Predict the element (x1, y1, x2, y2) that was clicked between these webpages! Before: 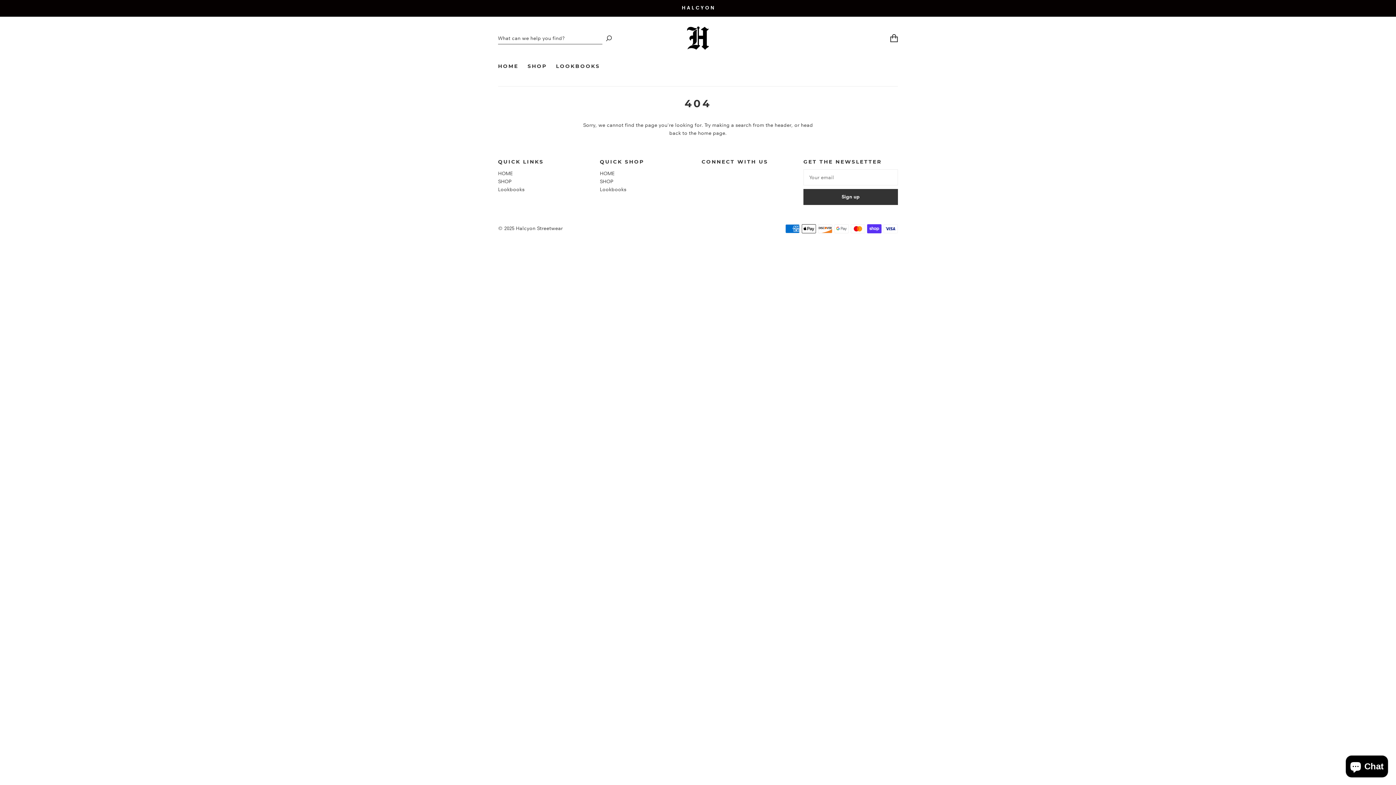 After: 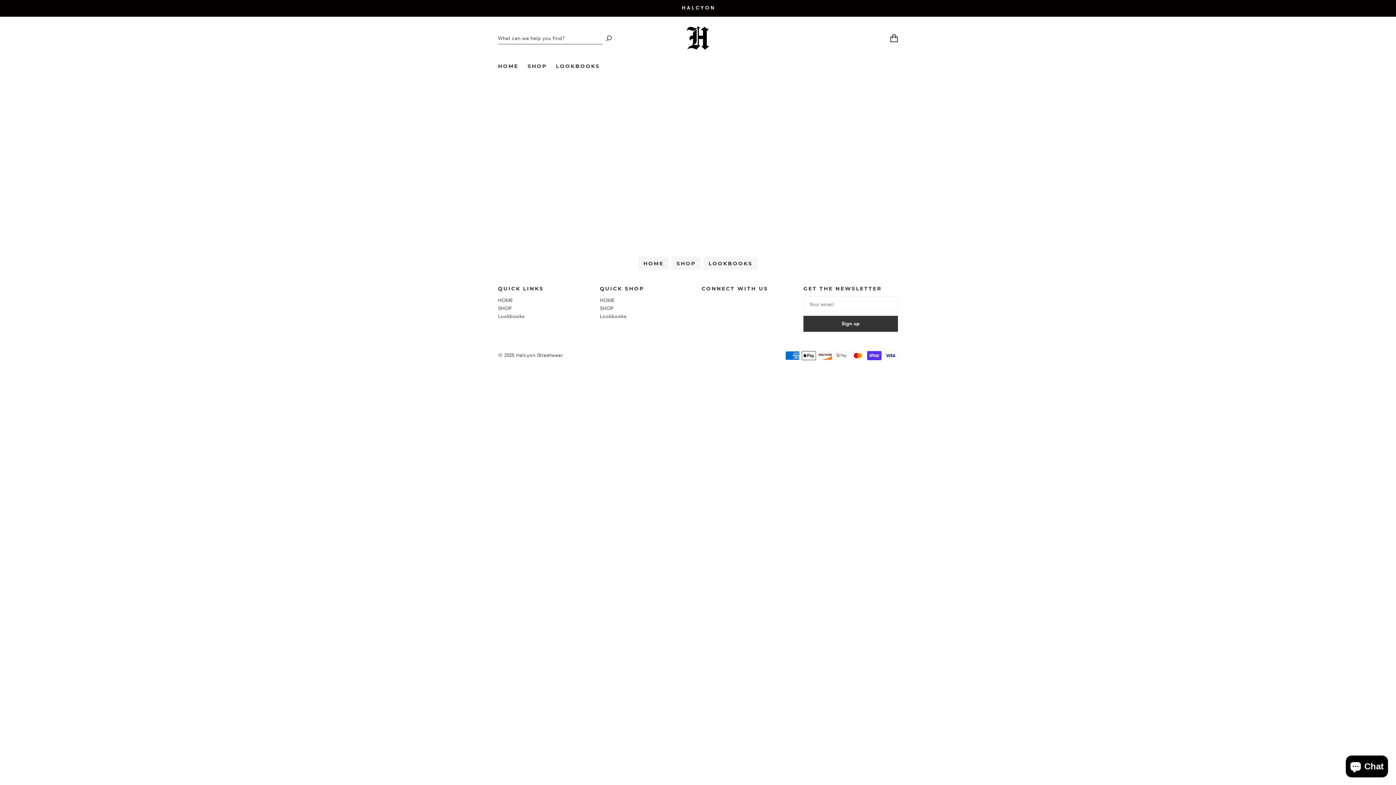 Action: label: HOME bbox: (498, 63, 518, 69)